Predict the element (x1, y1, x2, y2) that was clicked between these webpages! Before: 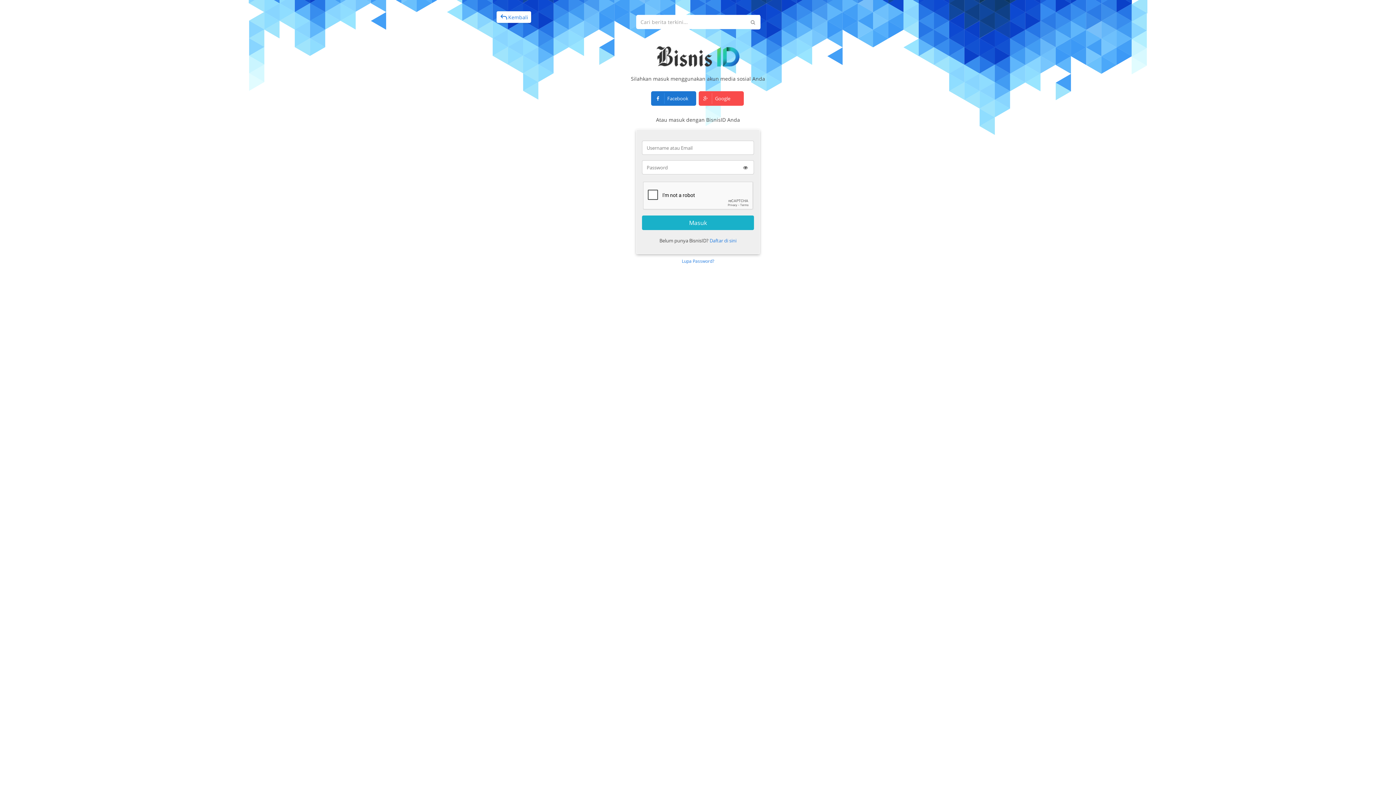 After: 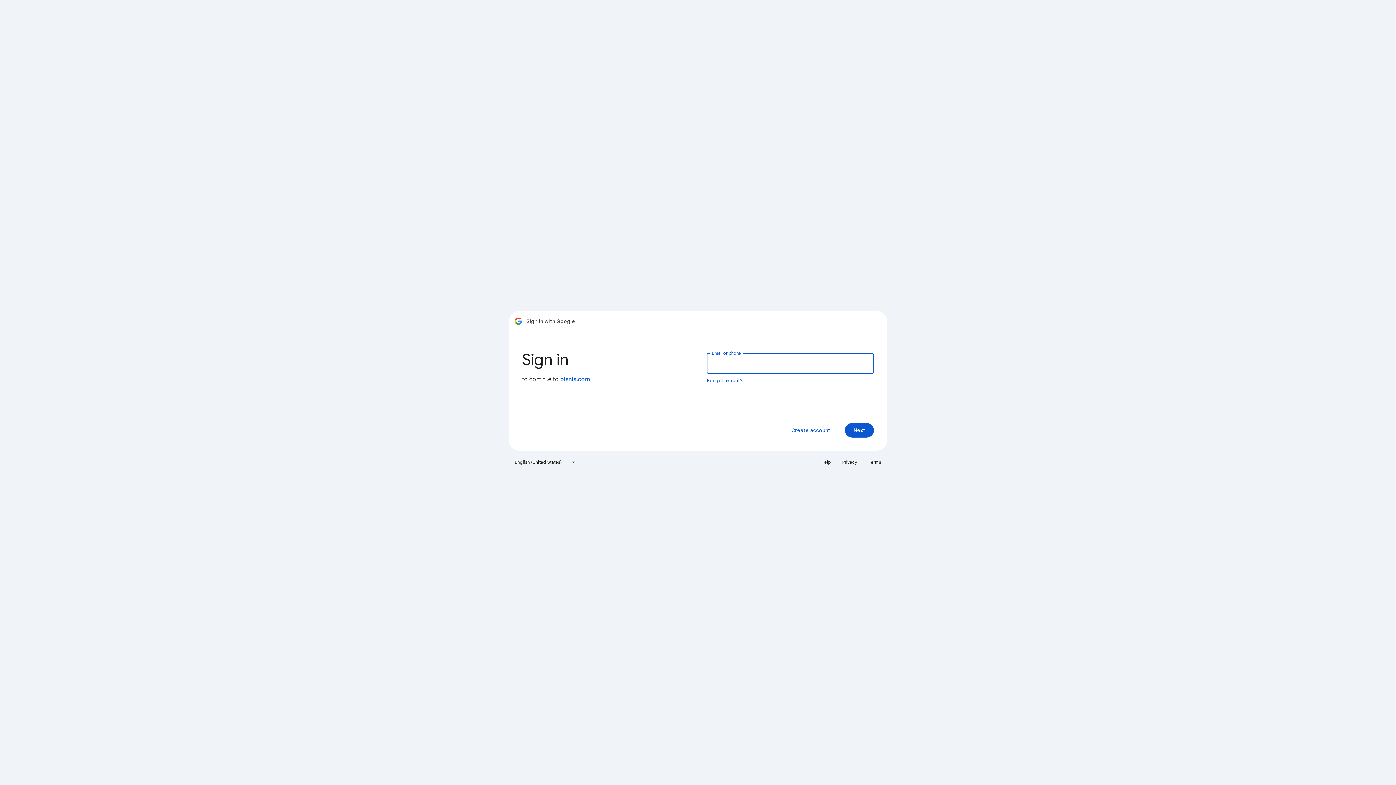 Action: bbox: (698, 91, 744, 105) label:  Google